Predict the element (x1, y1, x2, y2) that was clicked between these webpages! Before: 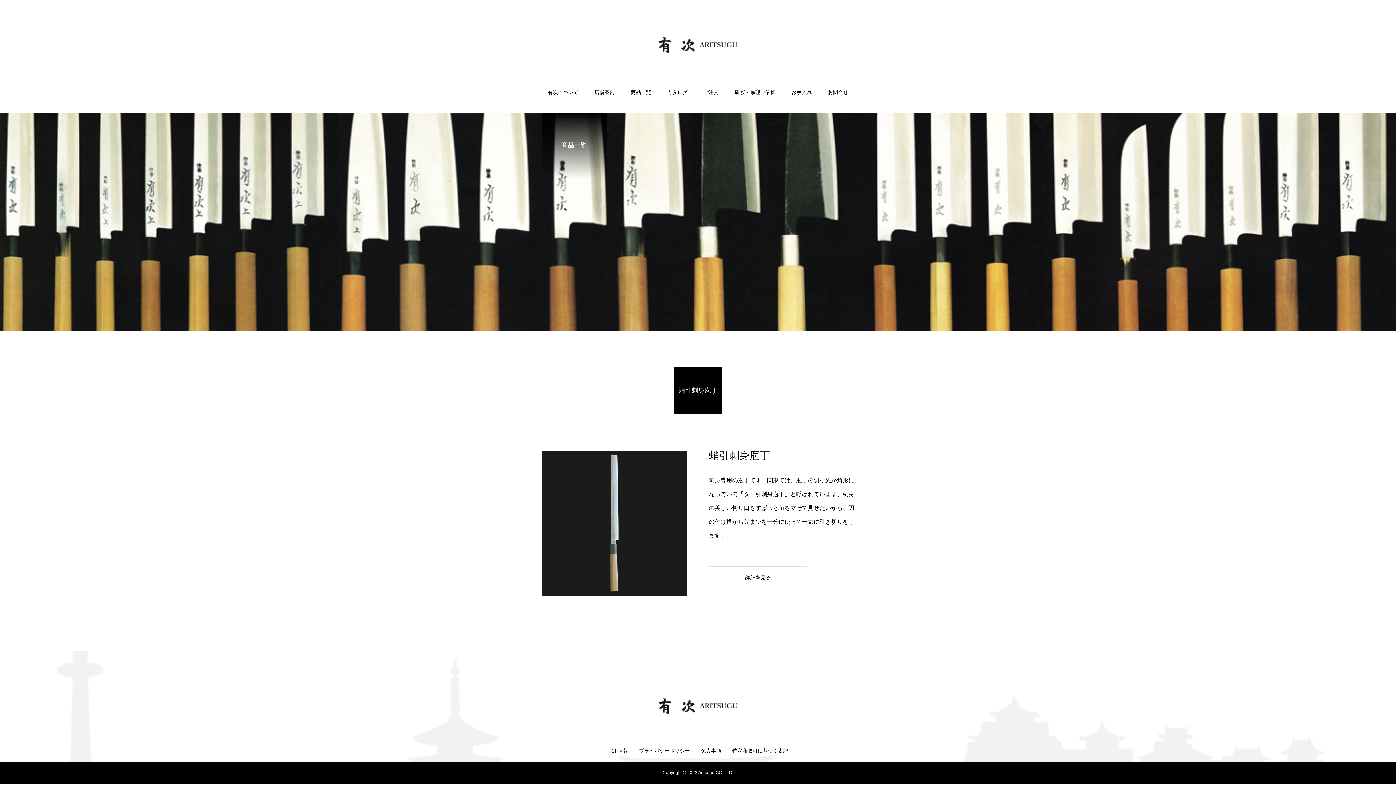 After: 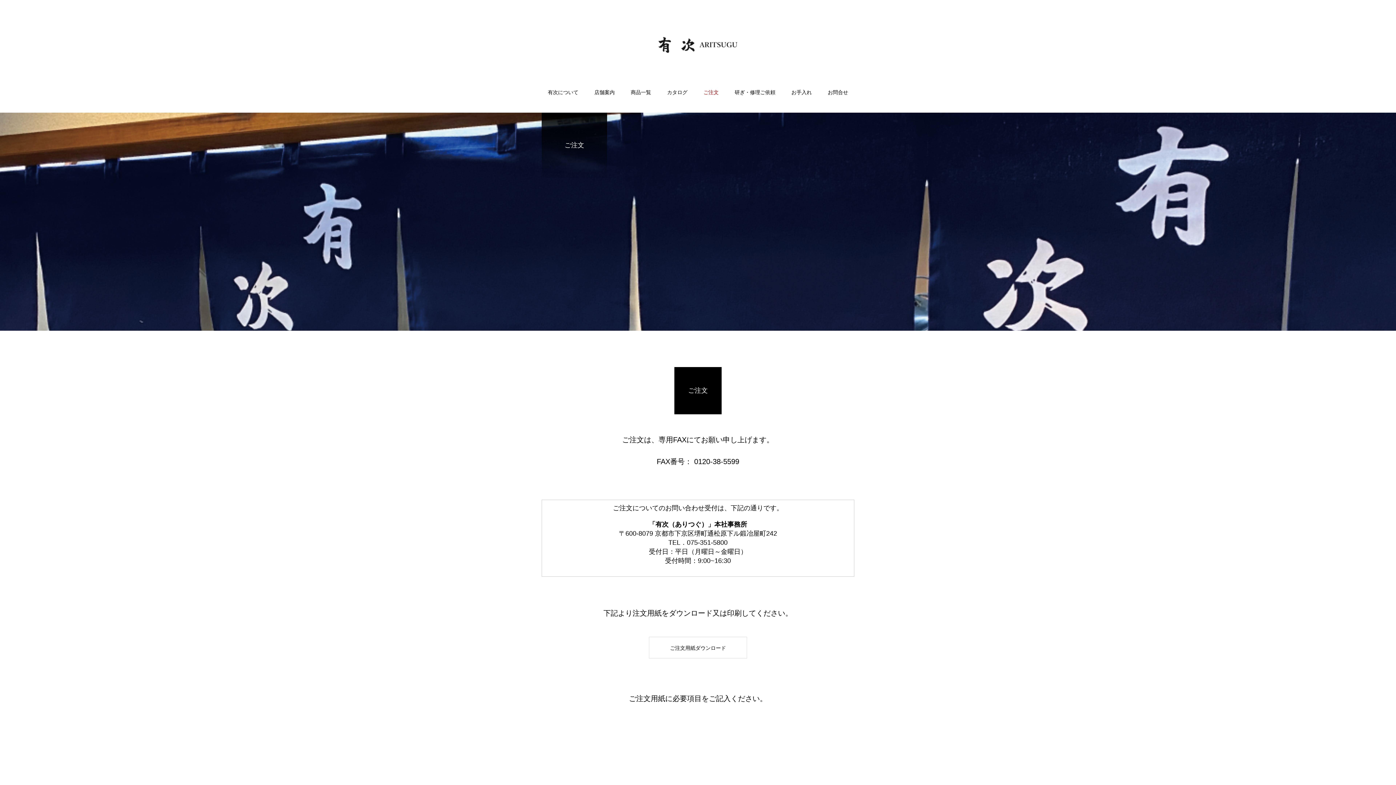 Action: label: ご注文 bbox: (695, 82, 726, 113)